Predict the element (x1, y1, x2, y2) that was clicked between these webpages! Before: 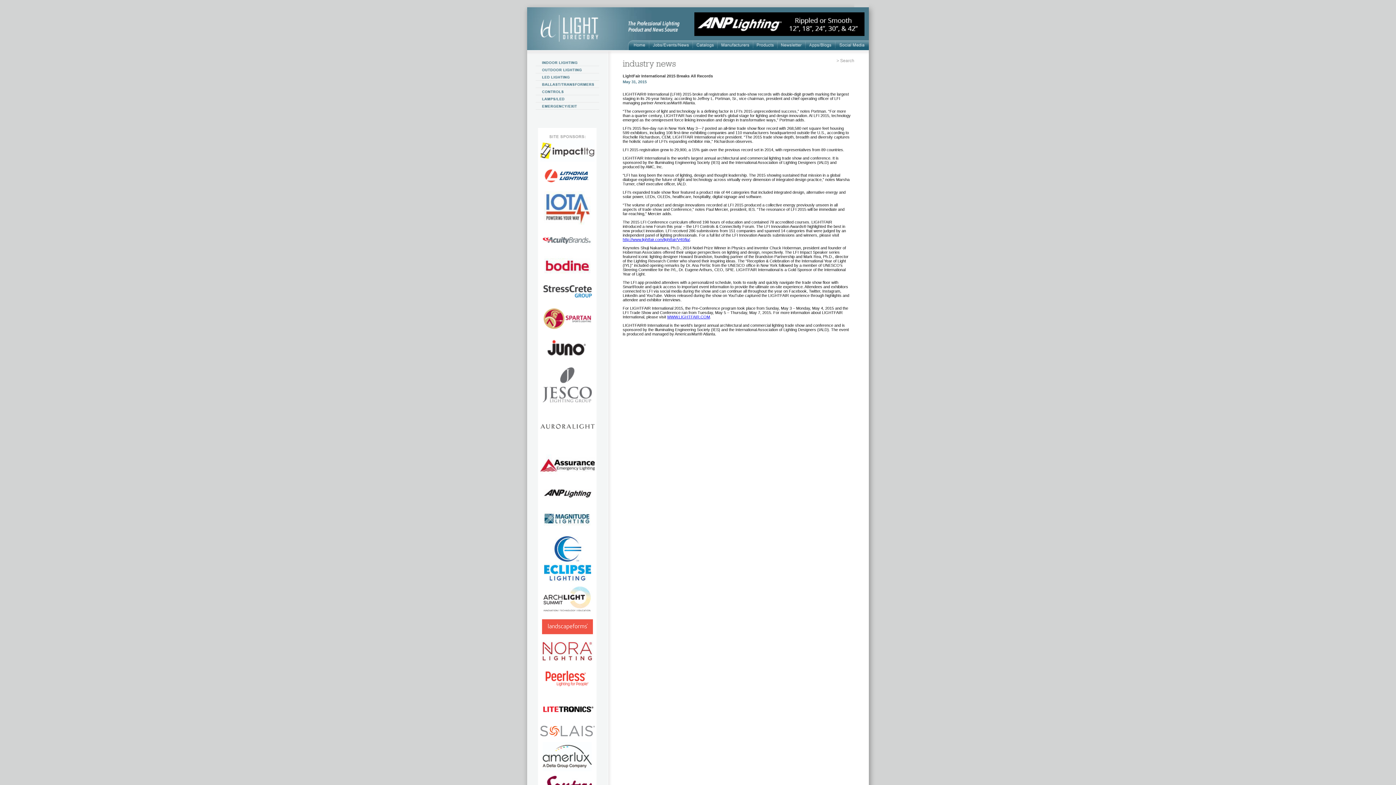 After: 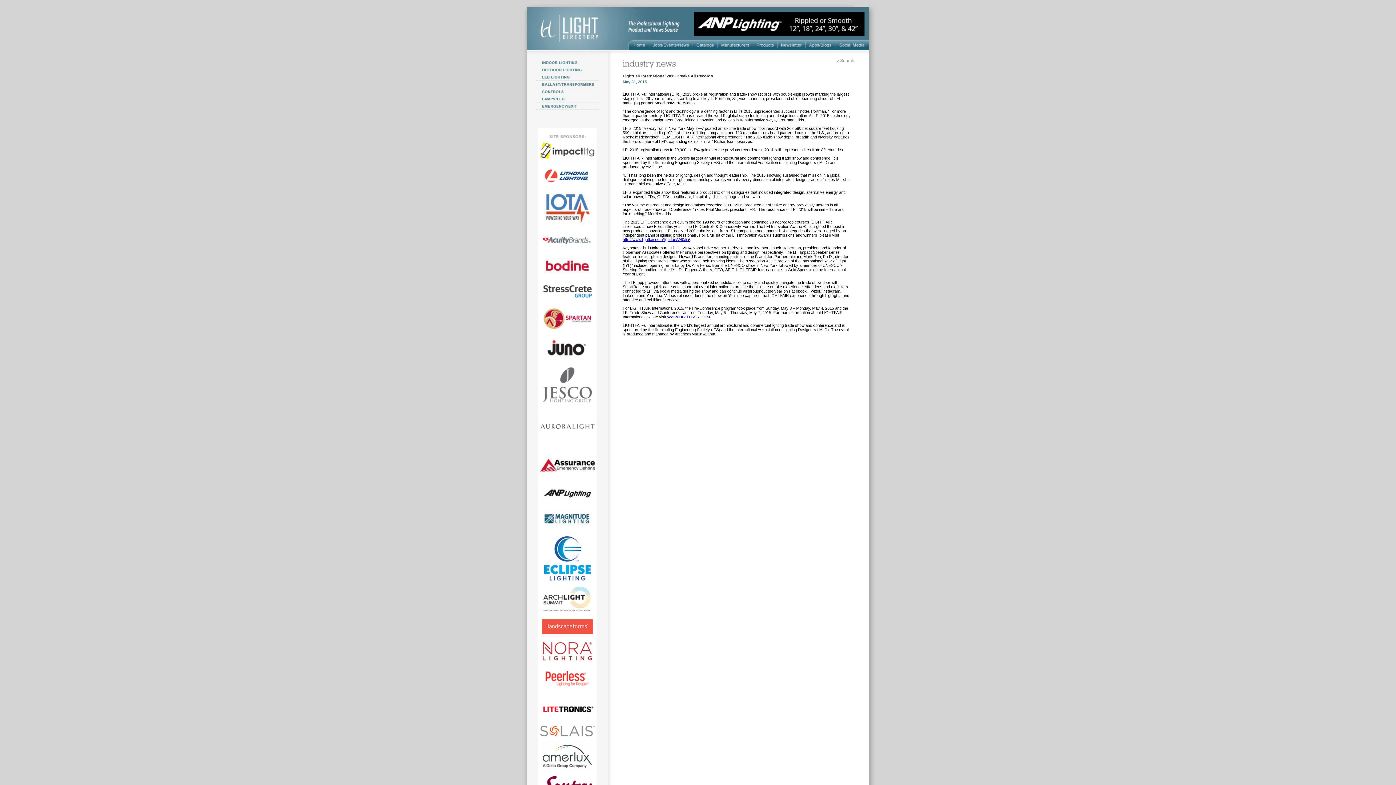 Action: bbox: (542, 182, 592, 188)